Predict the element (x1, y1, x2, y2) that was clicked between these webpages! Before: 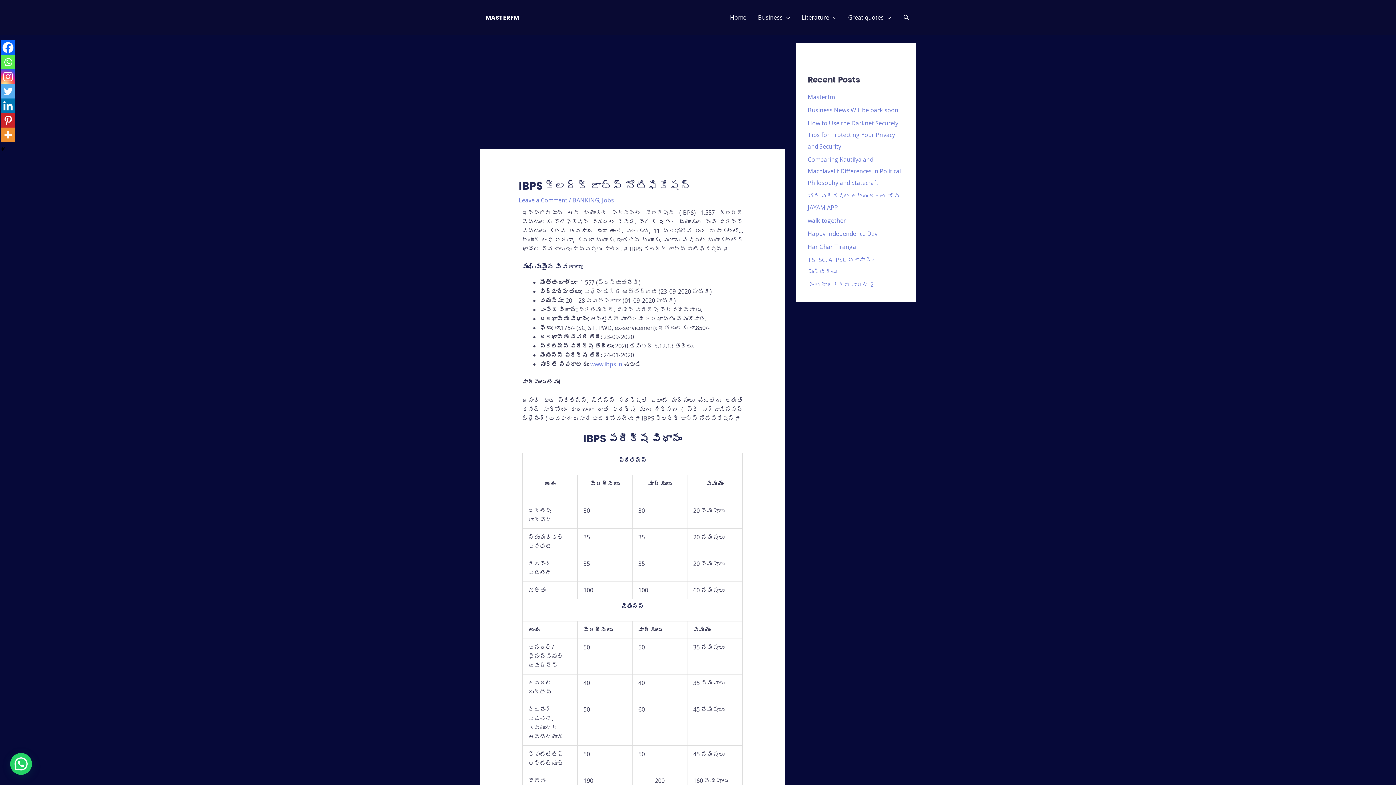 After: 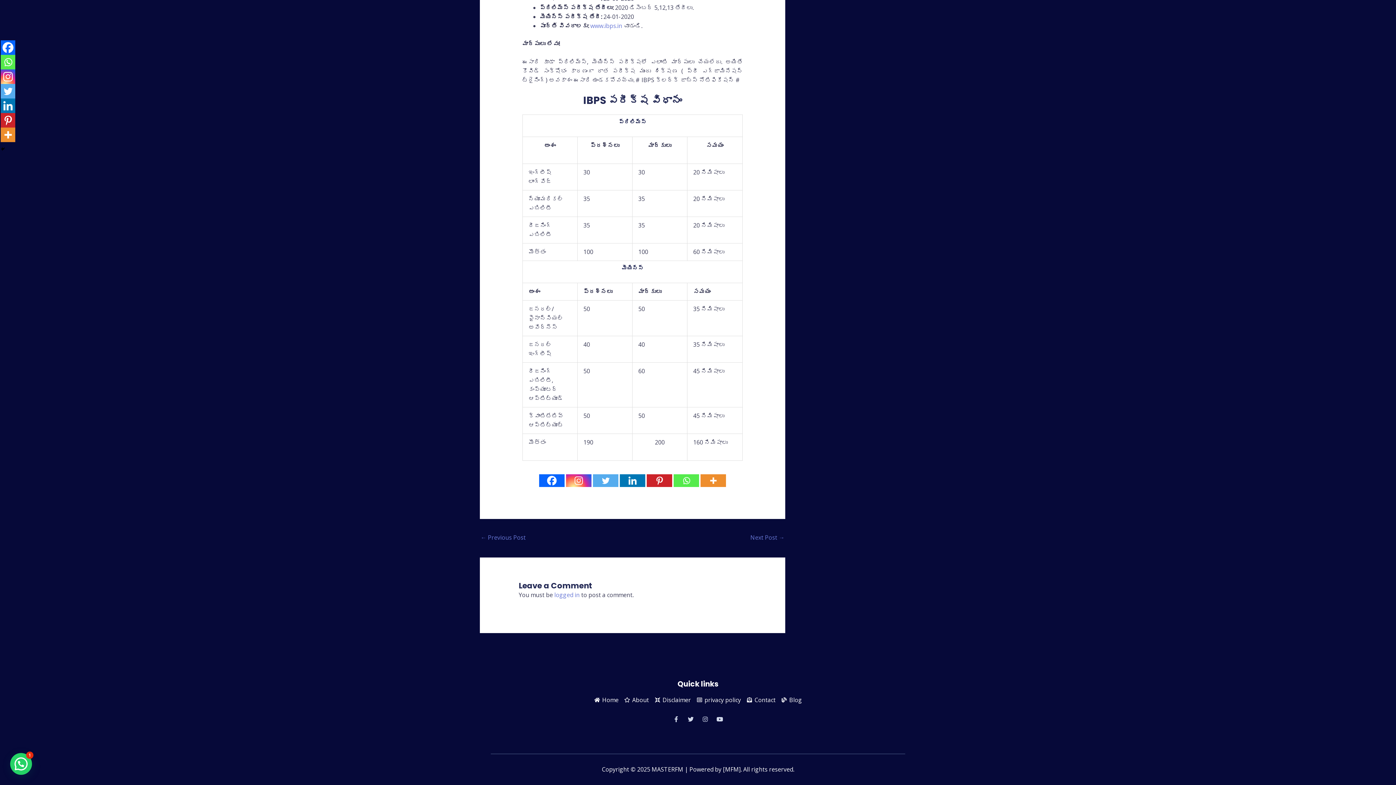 Action: label: Leave a Comment bbox: (518, 196, 567, 204)